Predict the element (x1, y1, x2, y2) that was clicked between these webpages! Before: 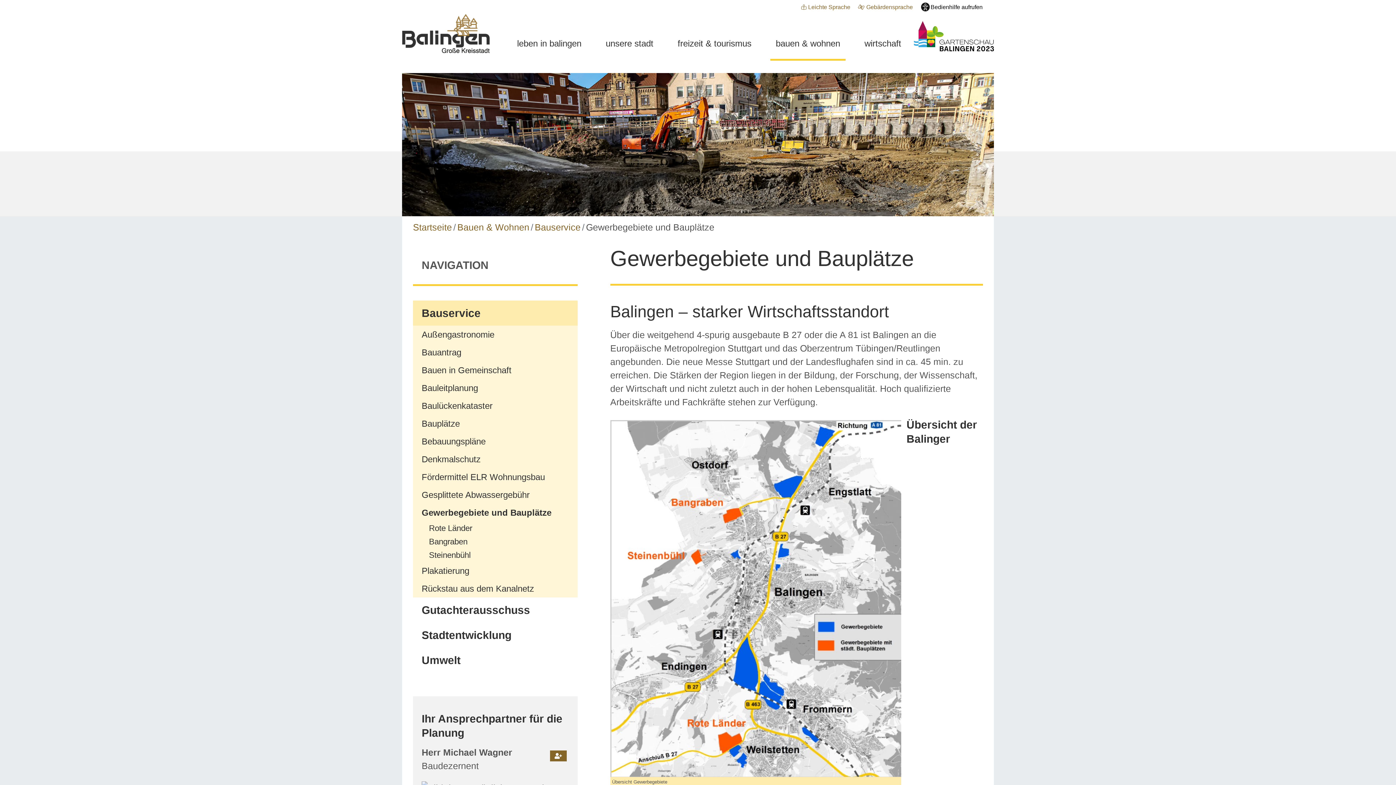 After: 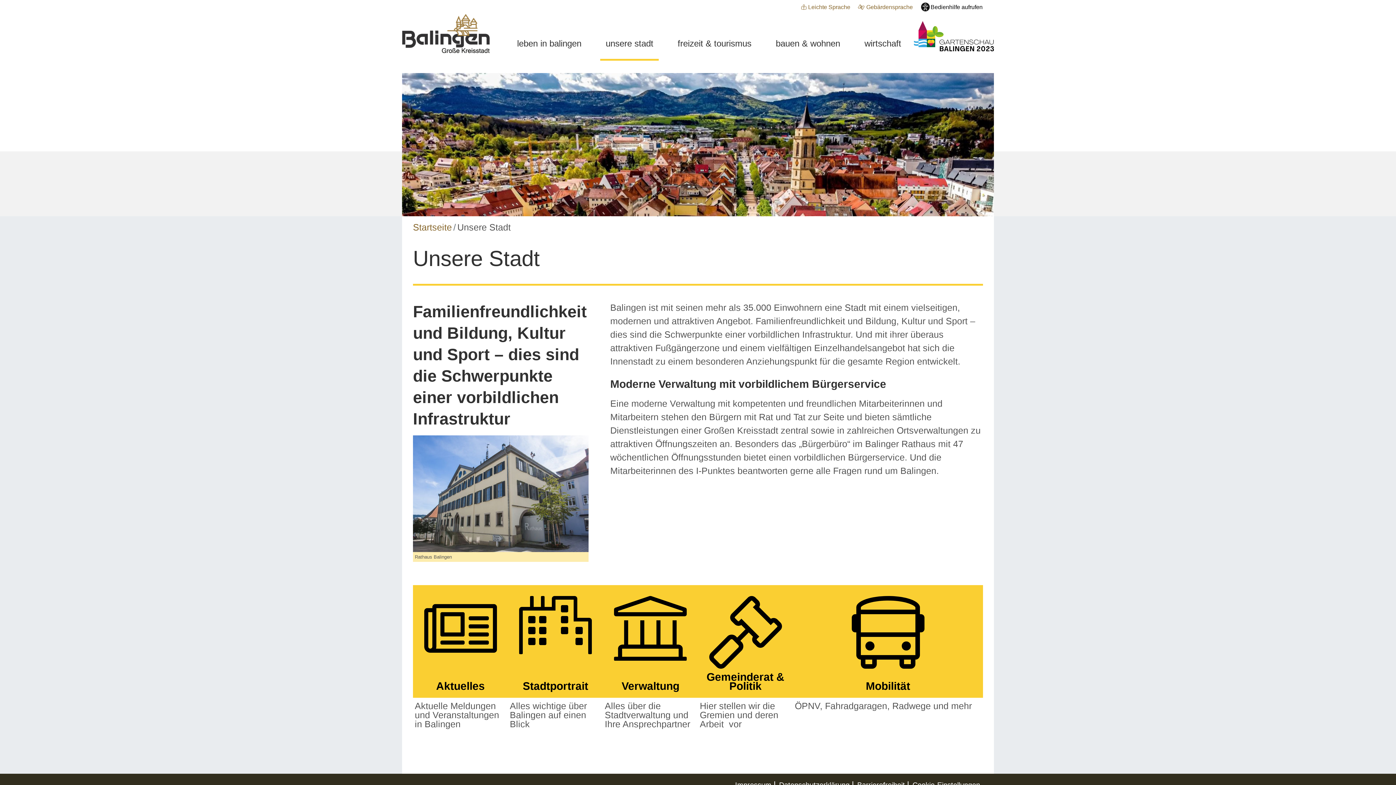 Action: bbox: (600, 15, 658, 71) label: unsere stadt